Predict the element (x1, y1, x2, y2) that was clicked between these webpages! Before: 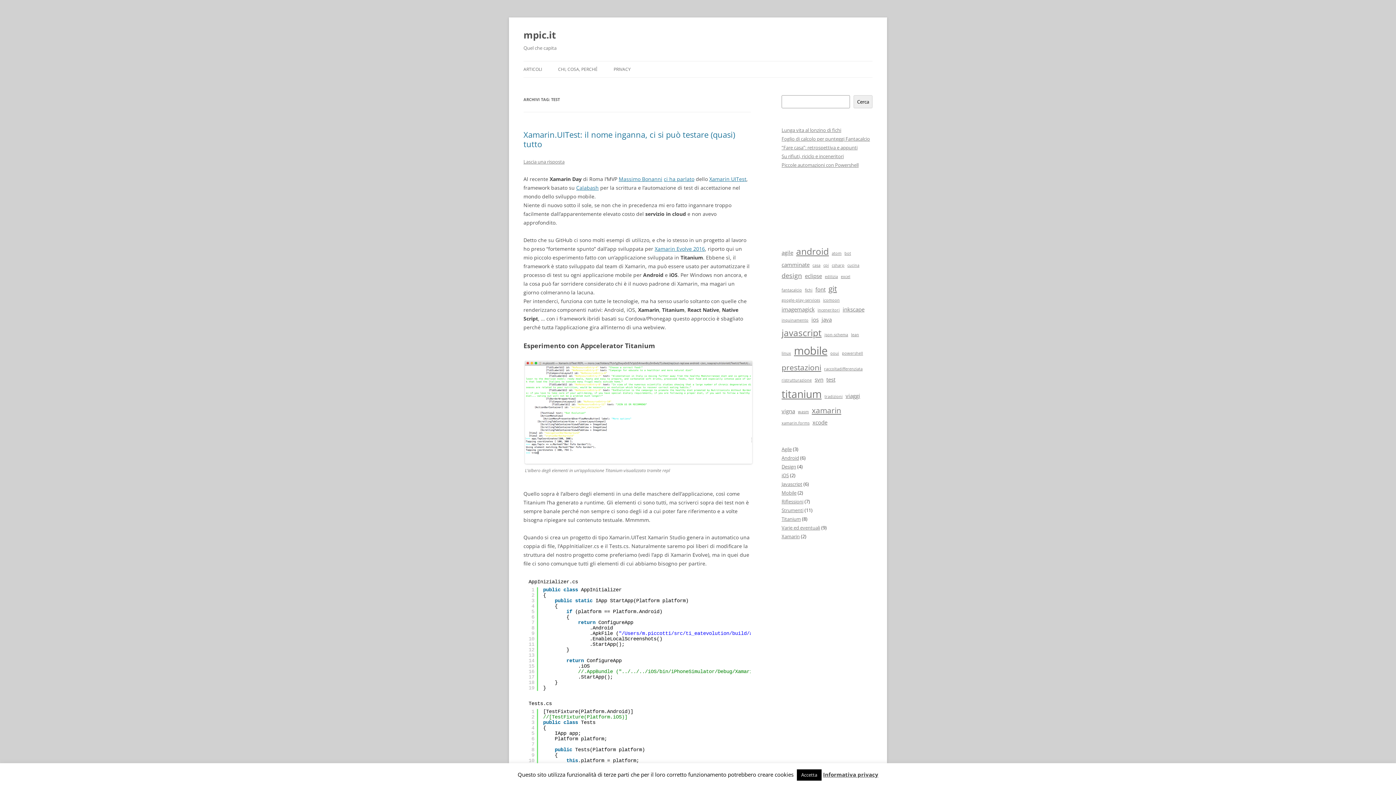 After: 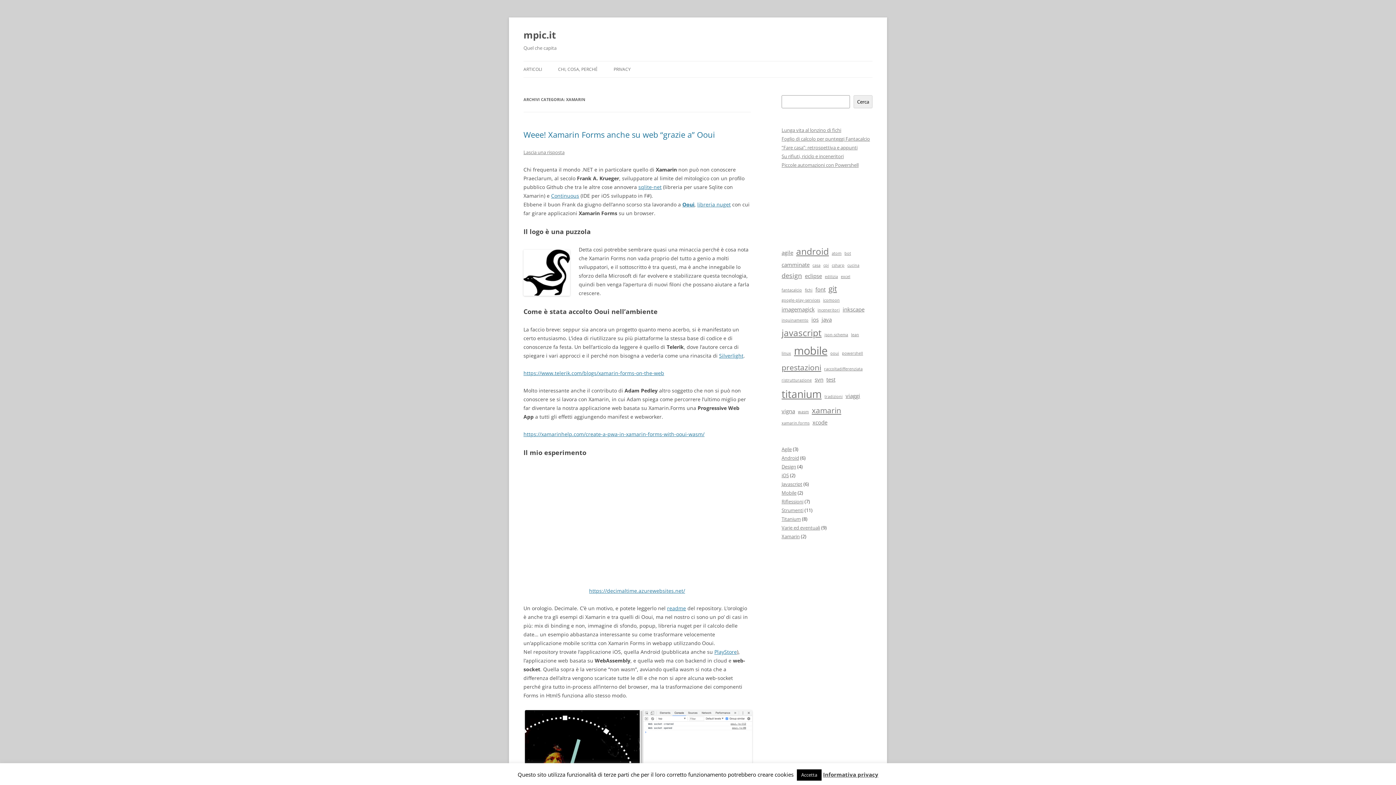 Action: bbox: (781, 533, 800, 540) label: Xamarin